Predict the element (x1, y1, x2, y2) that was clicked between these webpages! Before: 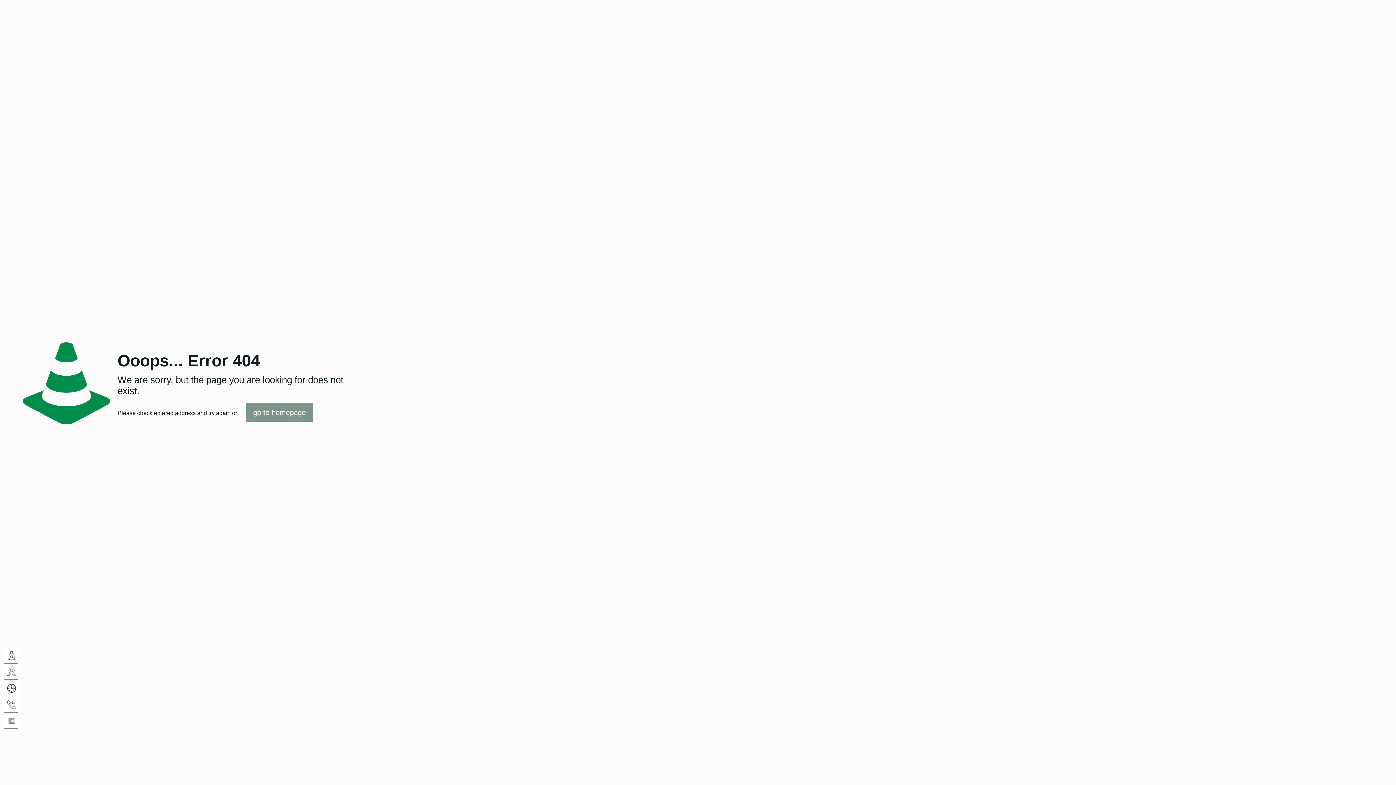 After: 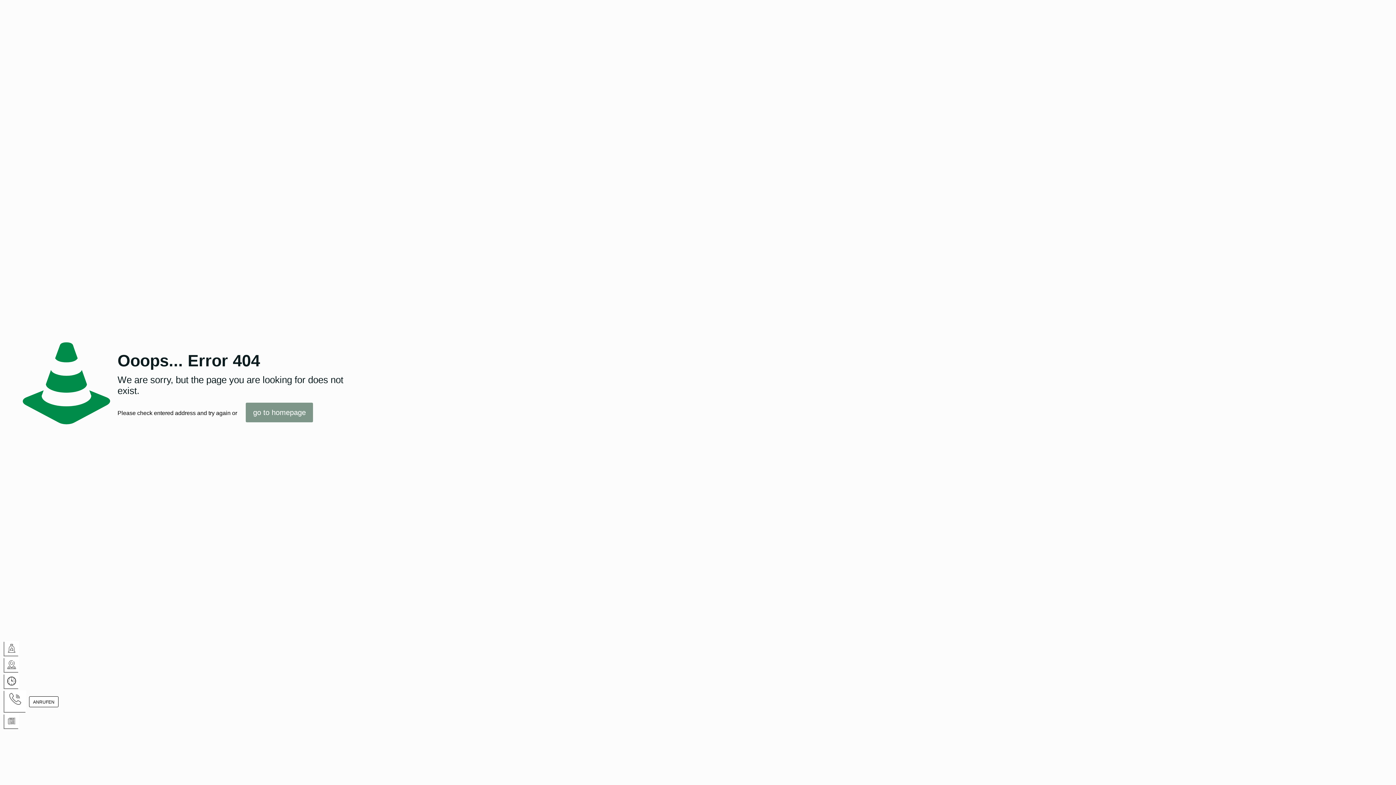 Action: bbox: (3, 697, 18, 714)